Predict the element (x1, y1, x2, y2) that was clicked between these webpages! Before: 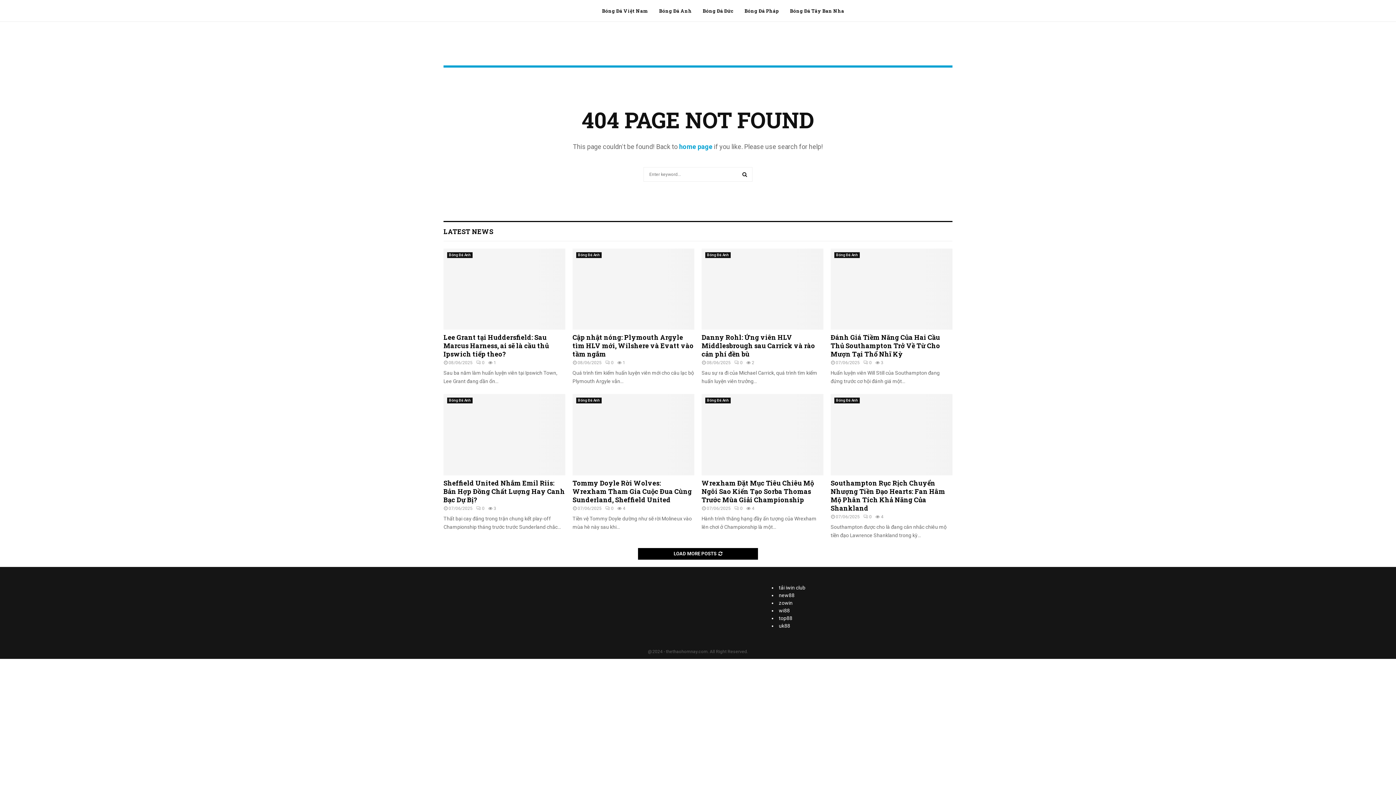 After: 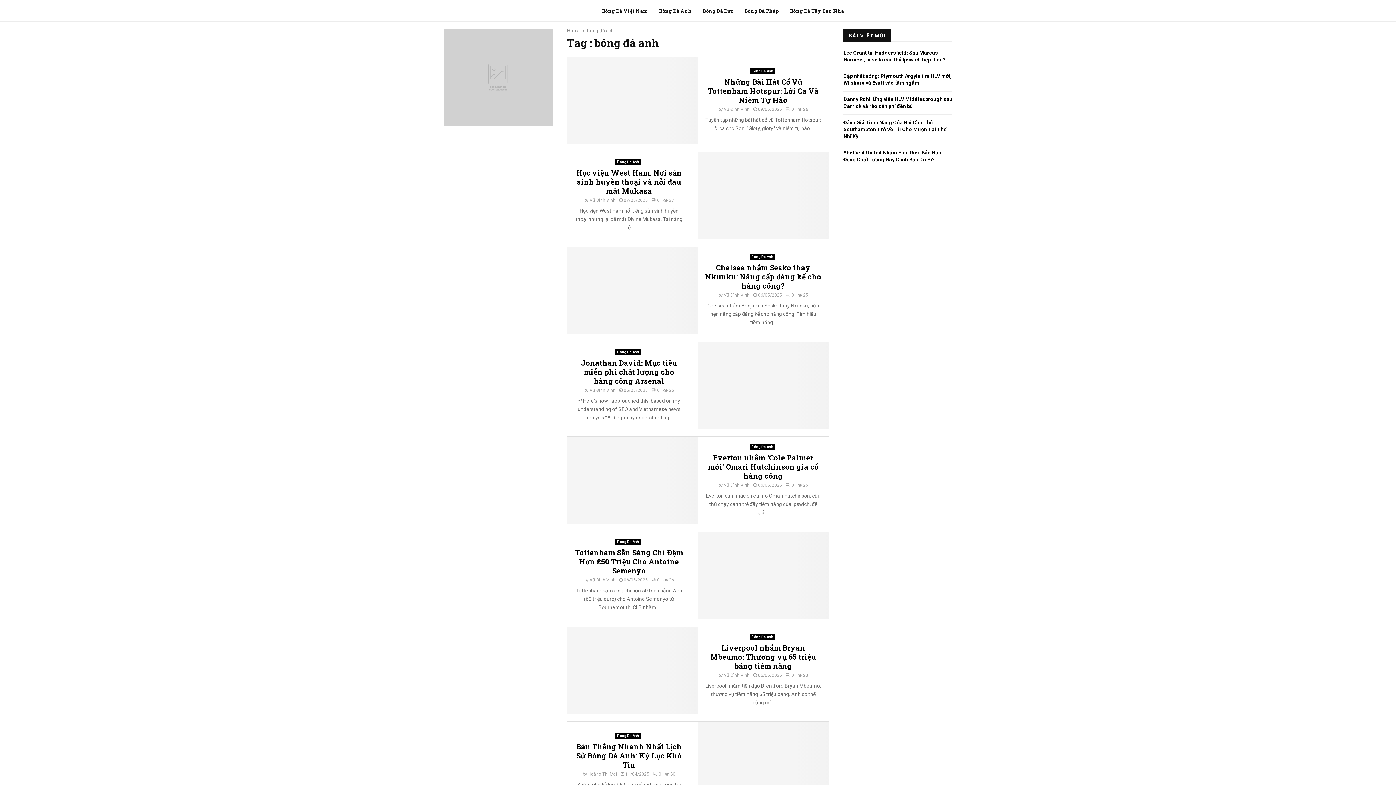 Action: bbox: (834, 252, 860, 258) label: Bóng Đá Anh